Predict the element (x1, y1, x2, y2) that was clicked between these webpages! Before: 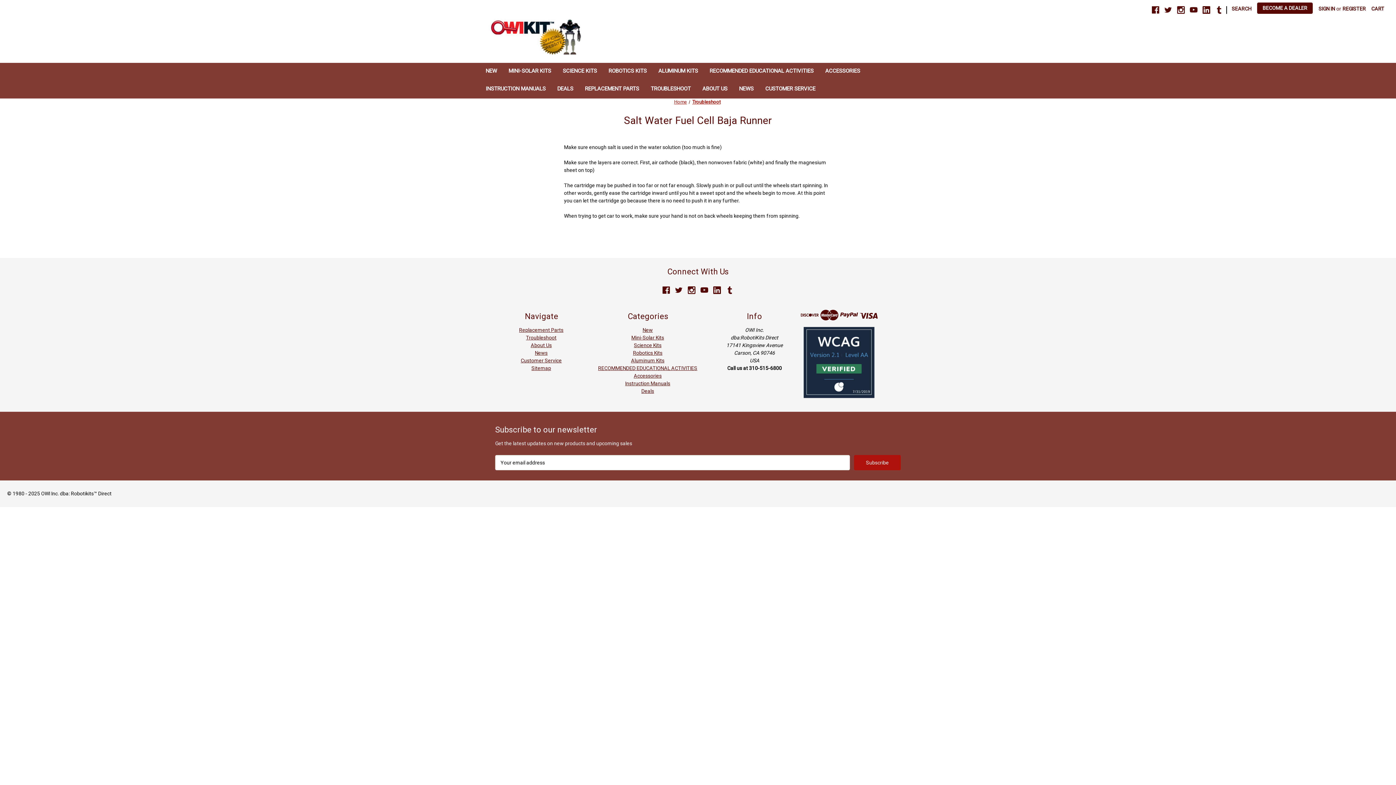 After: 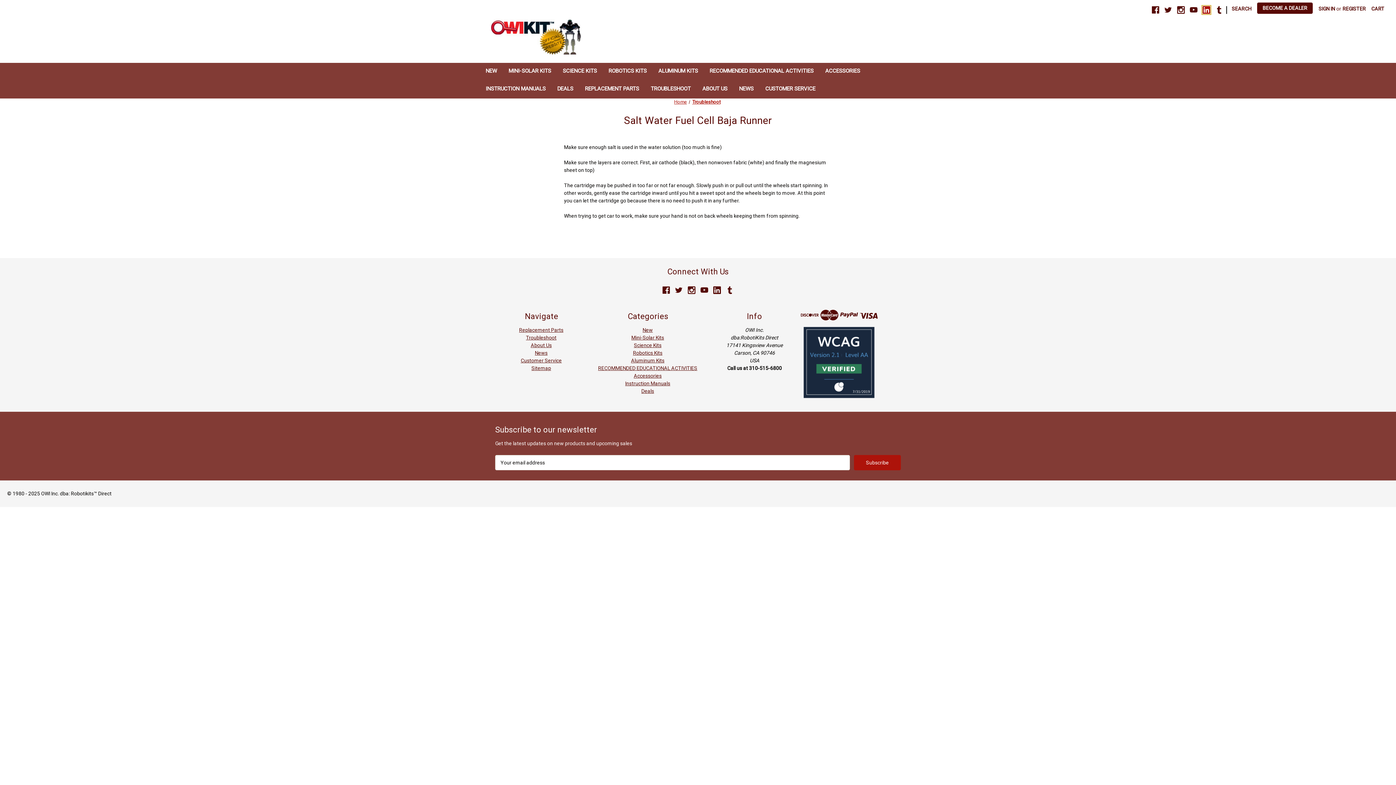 Action: bbox: (1202, 6, 1210, 13) label: Linkedin